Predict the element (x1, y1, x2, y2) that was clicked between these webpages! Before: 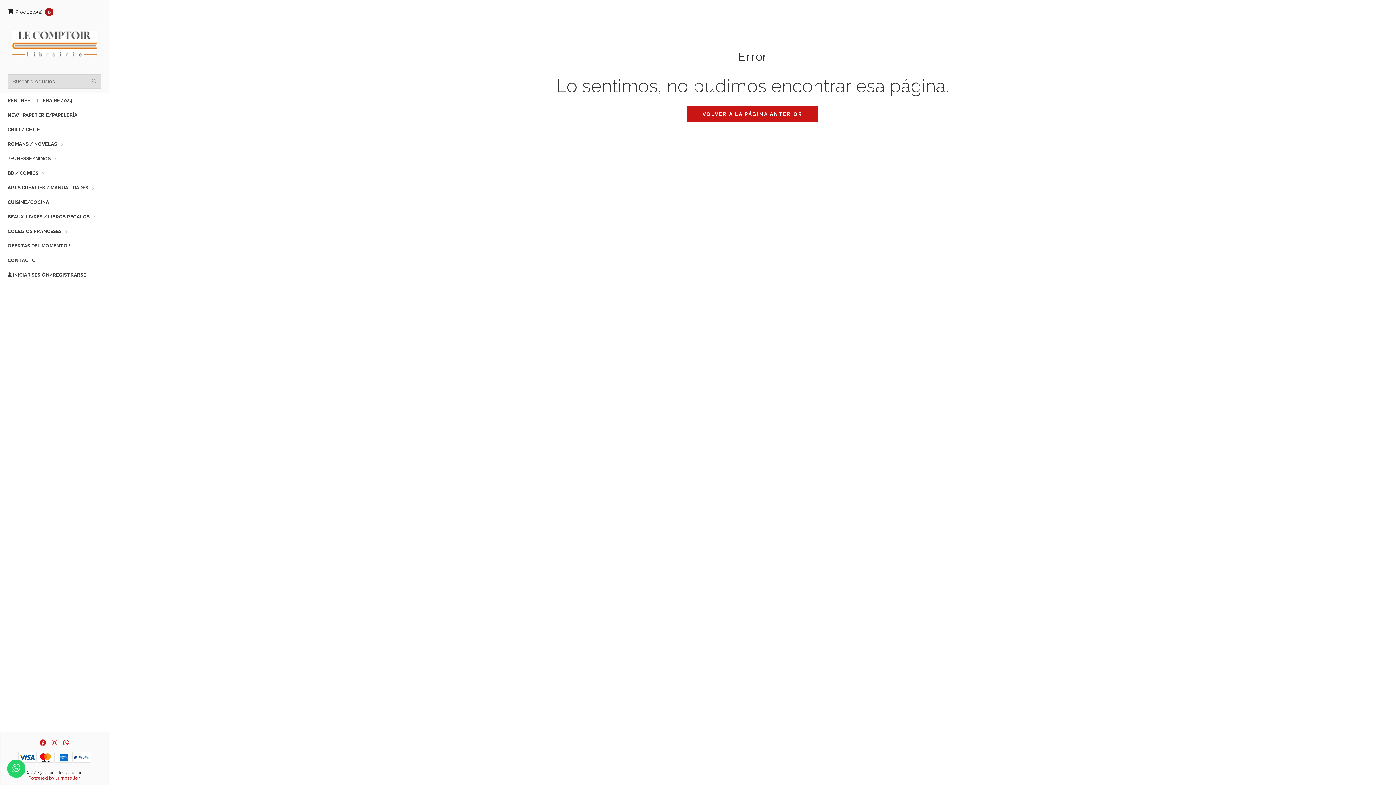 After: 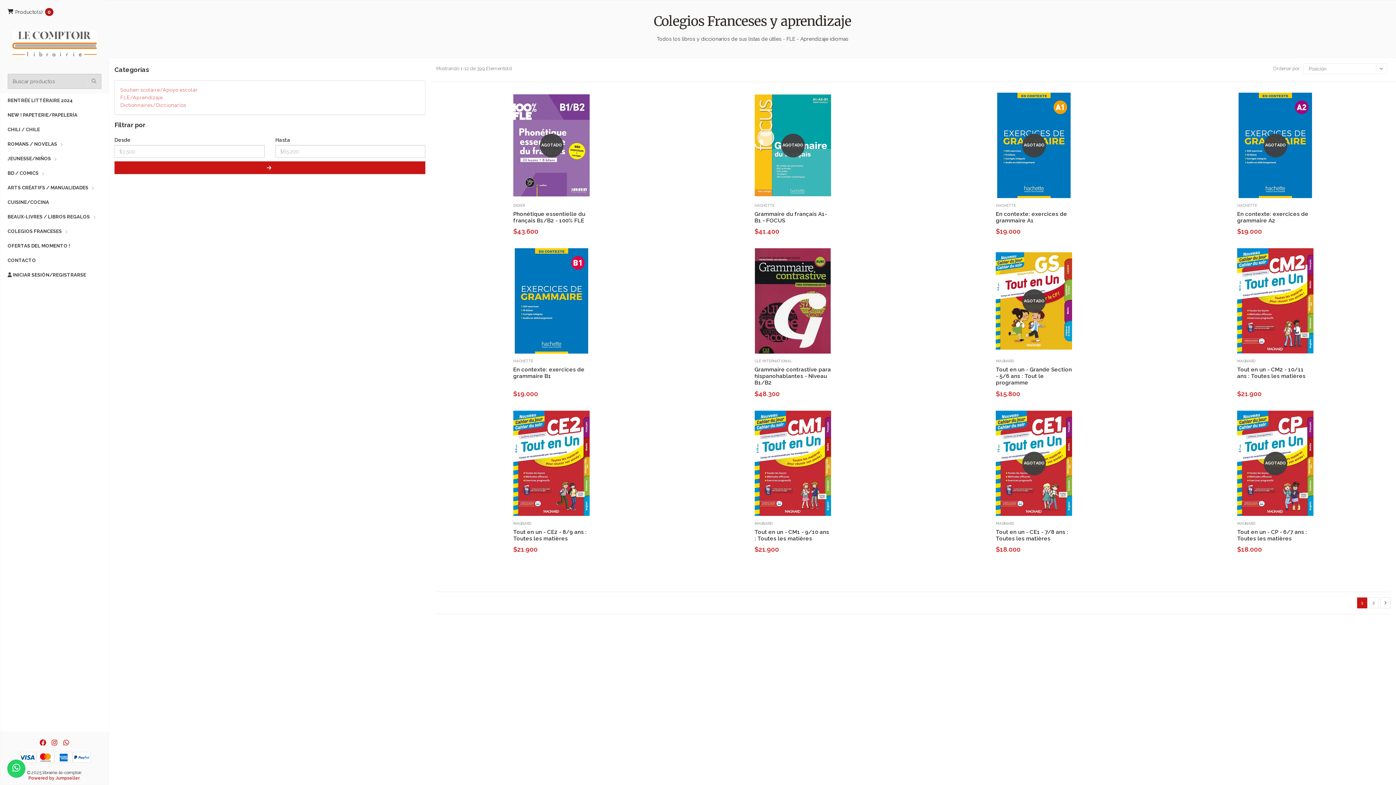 Action: bbox: (7, 224, 61, 239) label: COLEGIOS FRANCESES